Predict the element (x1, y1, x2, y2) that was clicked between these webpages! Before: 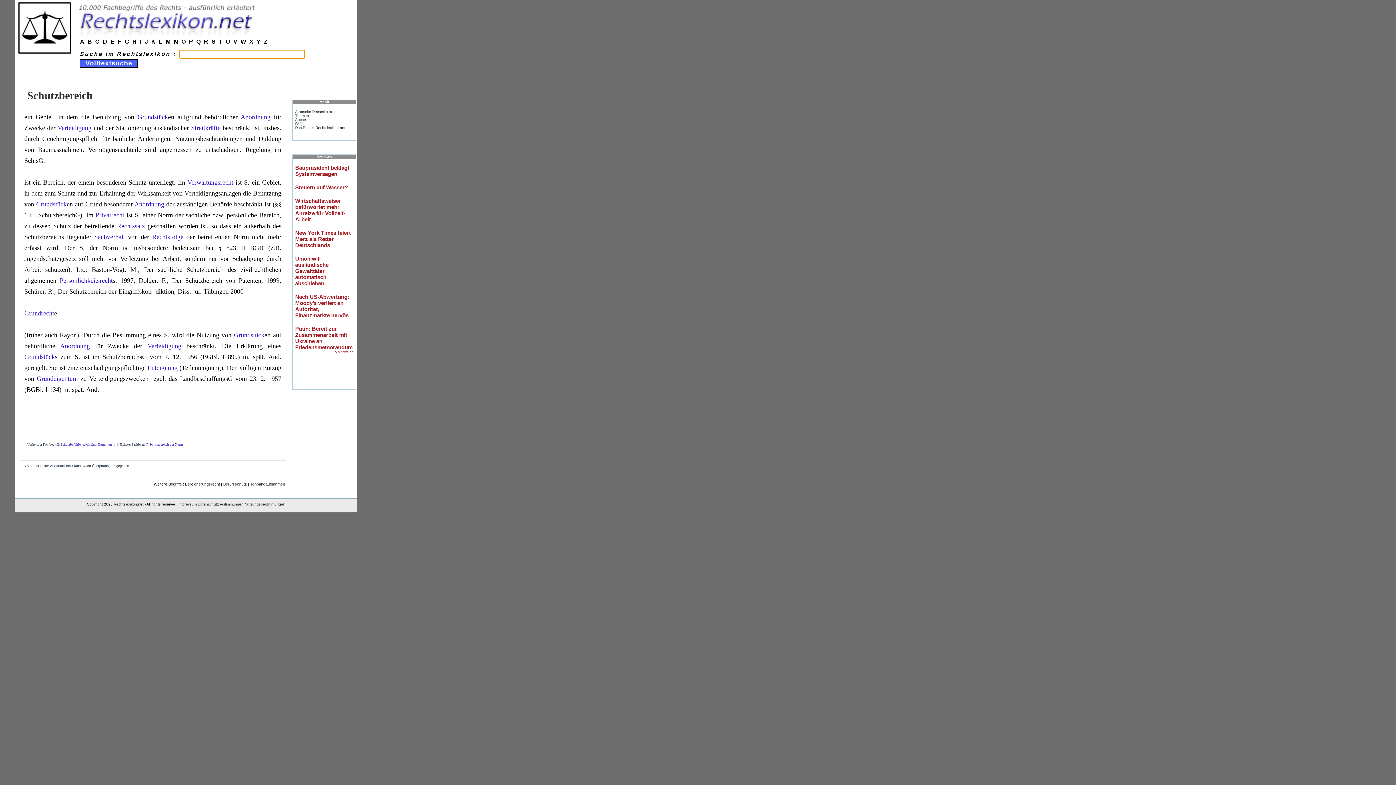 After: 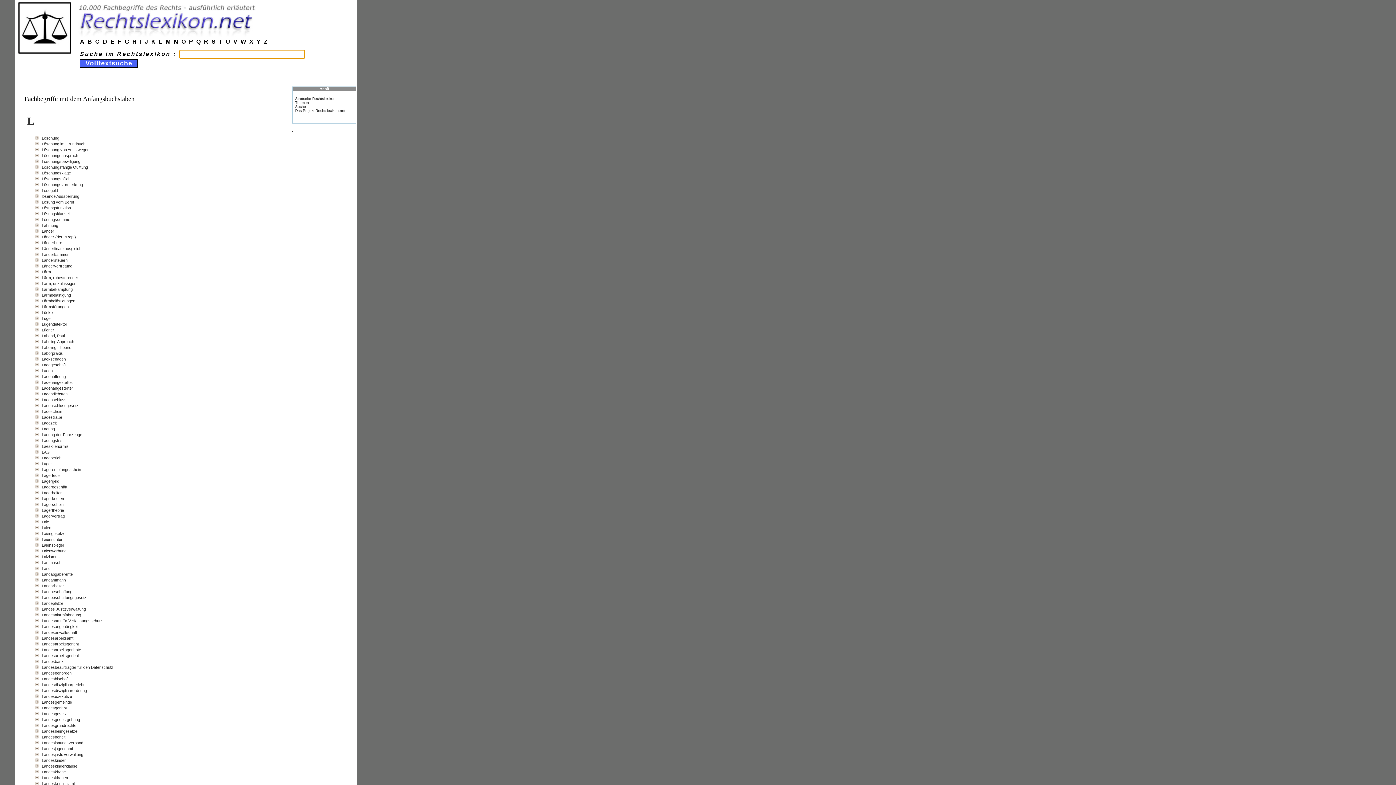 Action: bbox: (158, 38, 163, 44) label: L